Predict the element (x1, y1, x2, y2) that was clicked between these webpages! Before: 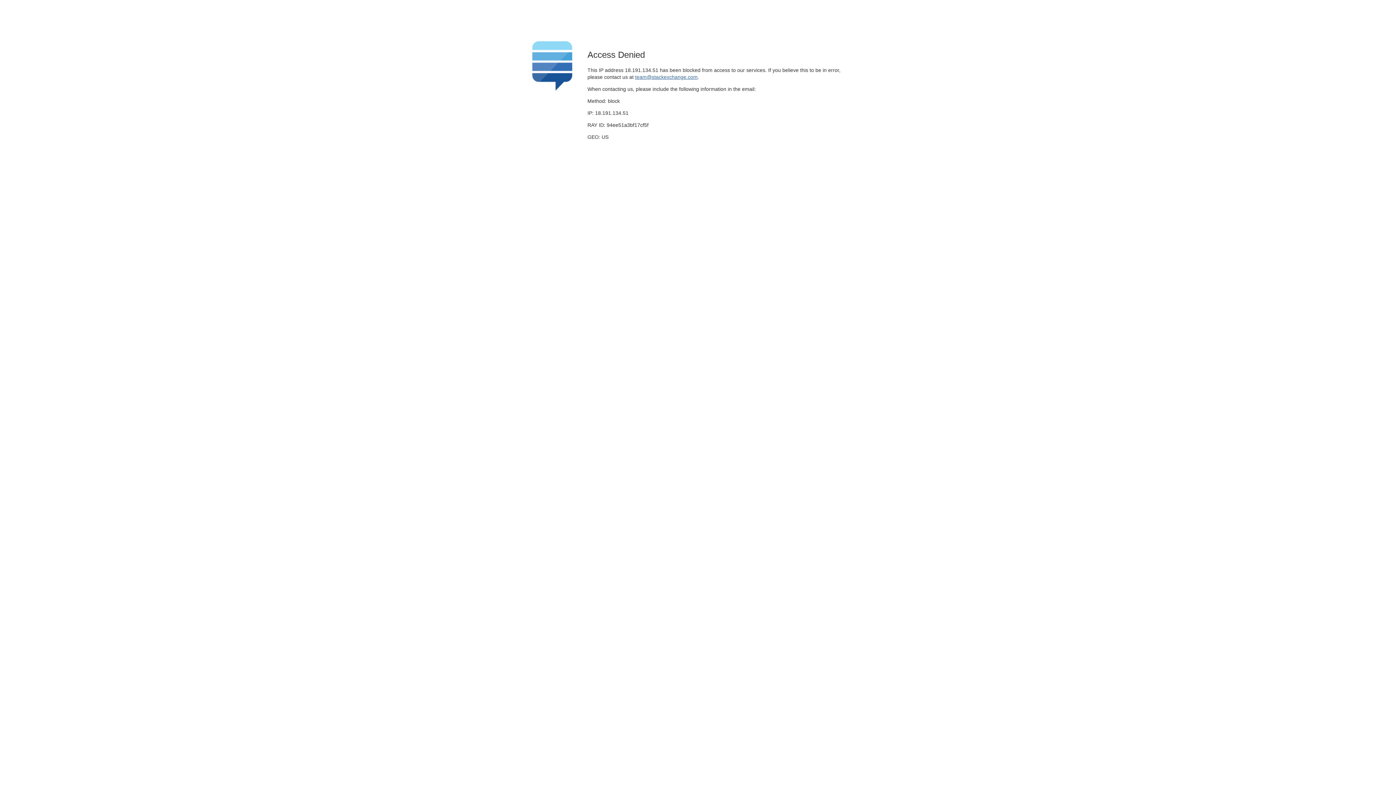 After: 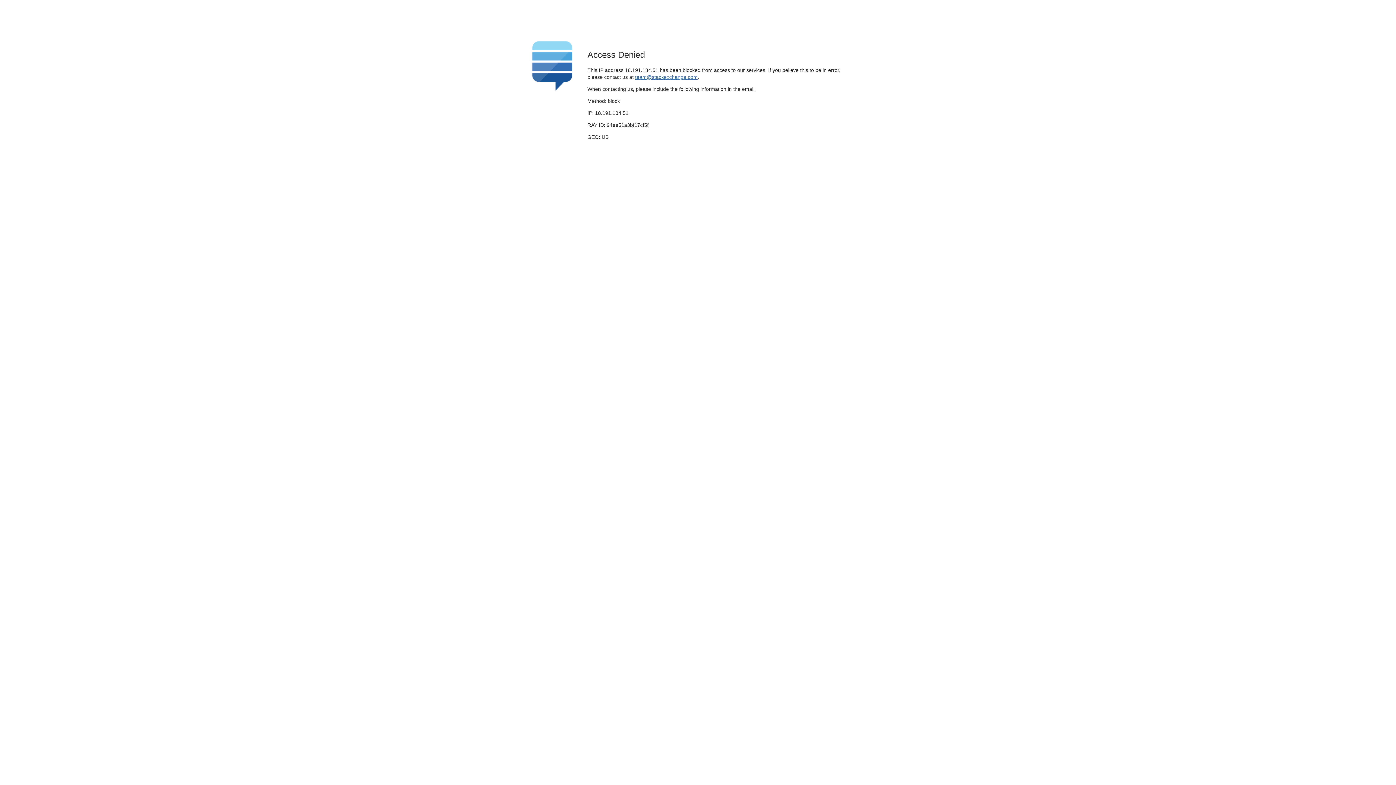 Action: label: team@stackexchange.com bbox: (635, 74, 697, 79)